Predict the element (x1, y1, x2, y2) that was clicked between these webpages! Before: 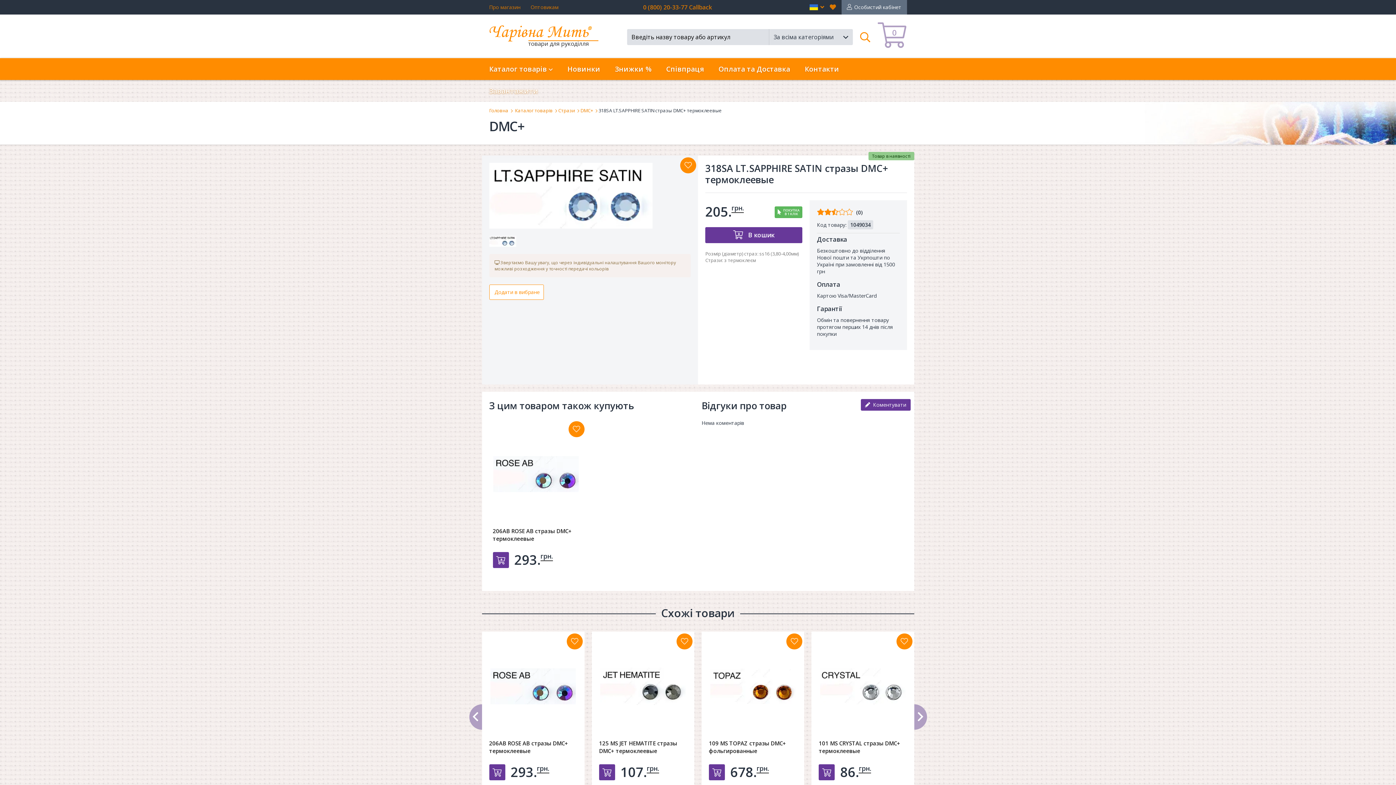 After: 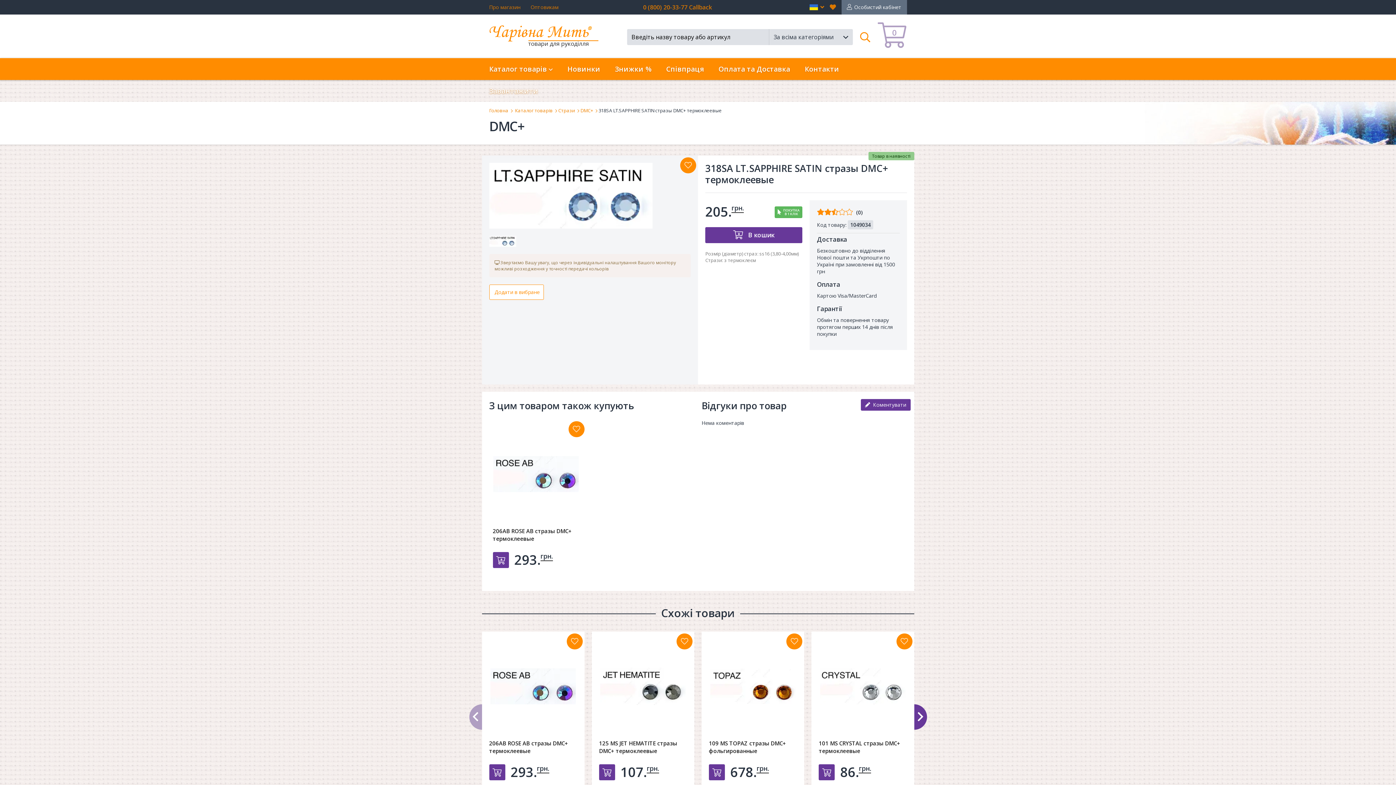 Action: bbox: (901, 704, 927, 730)